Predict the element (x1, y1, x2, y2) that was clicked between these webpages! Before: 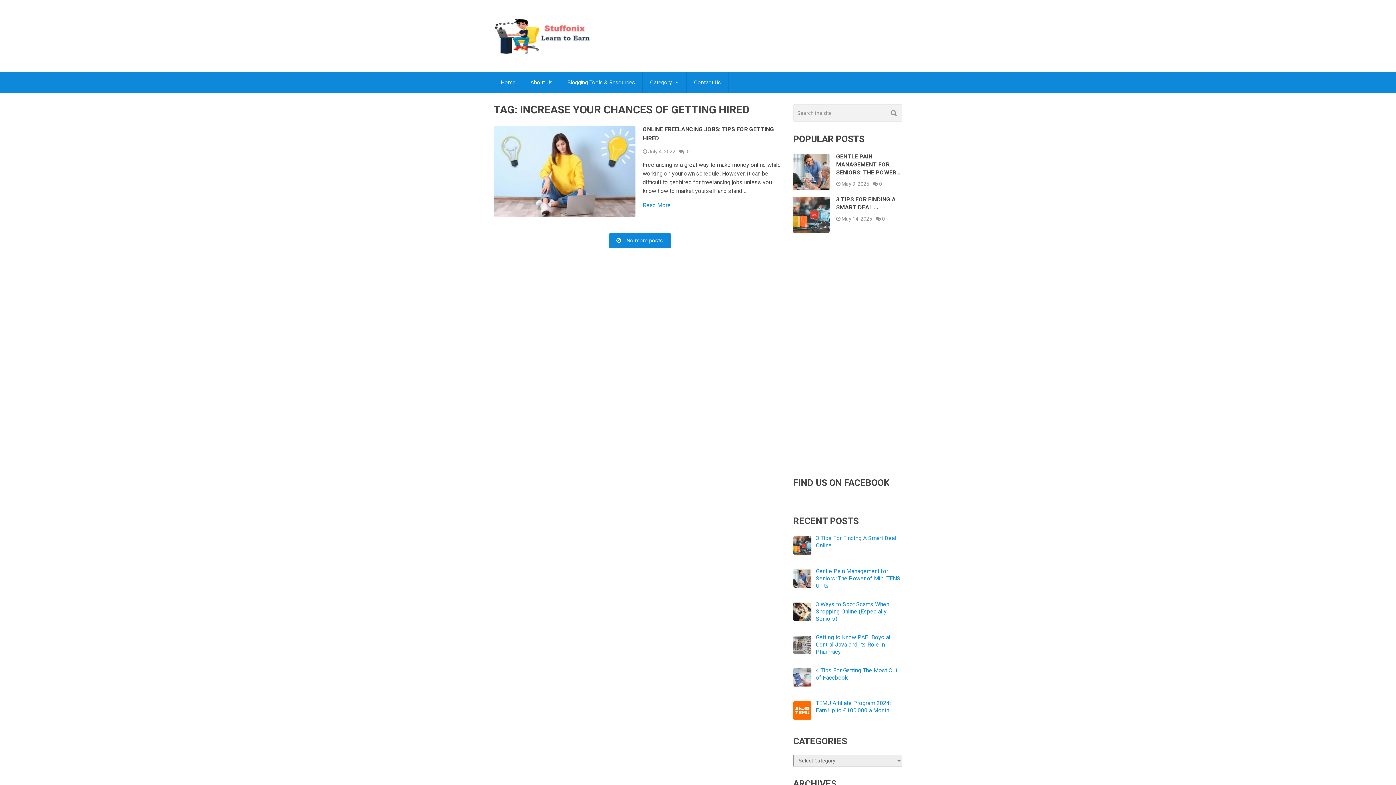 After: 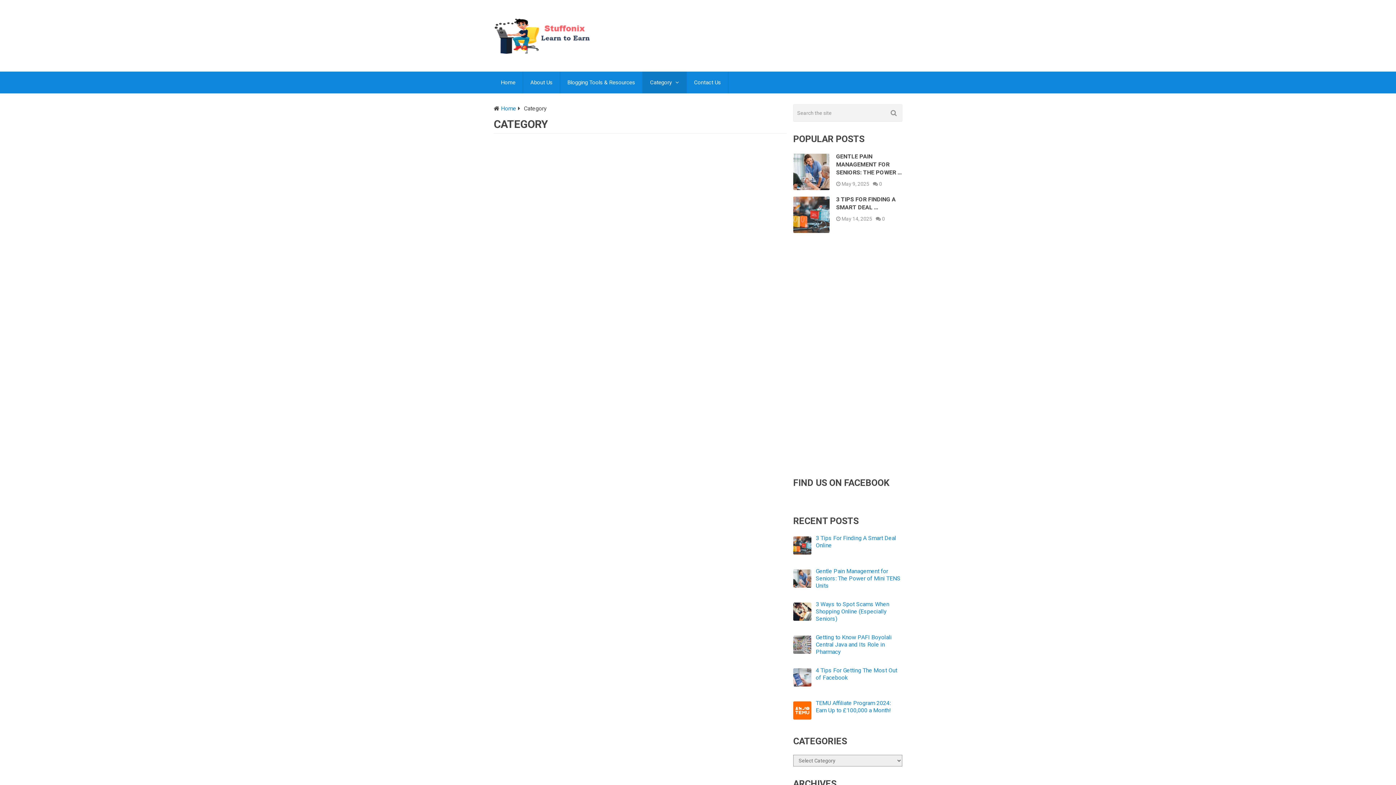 Action: label: Category bbox: (642, 71, 686, 93)